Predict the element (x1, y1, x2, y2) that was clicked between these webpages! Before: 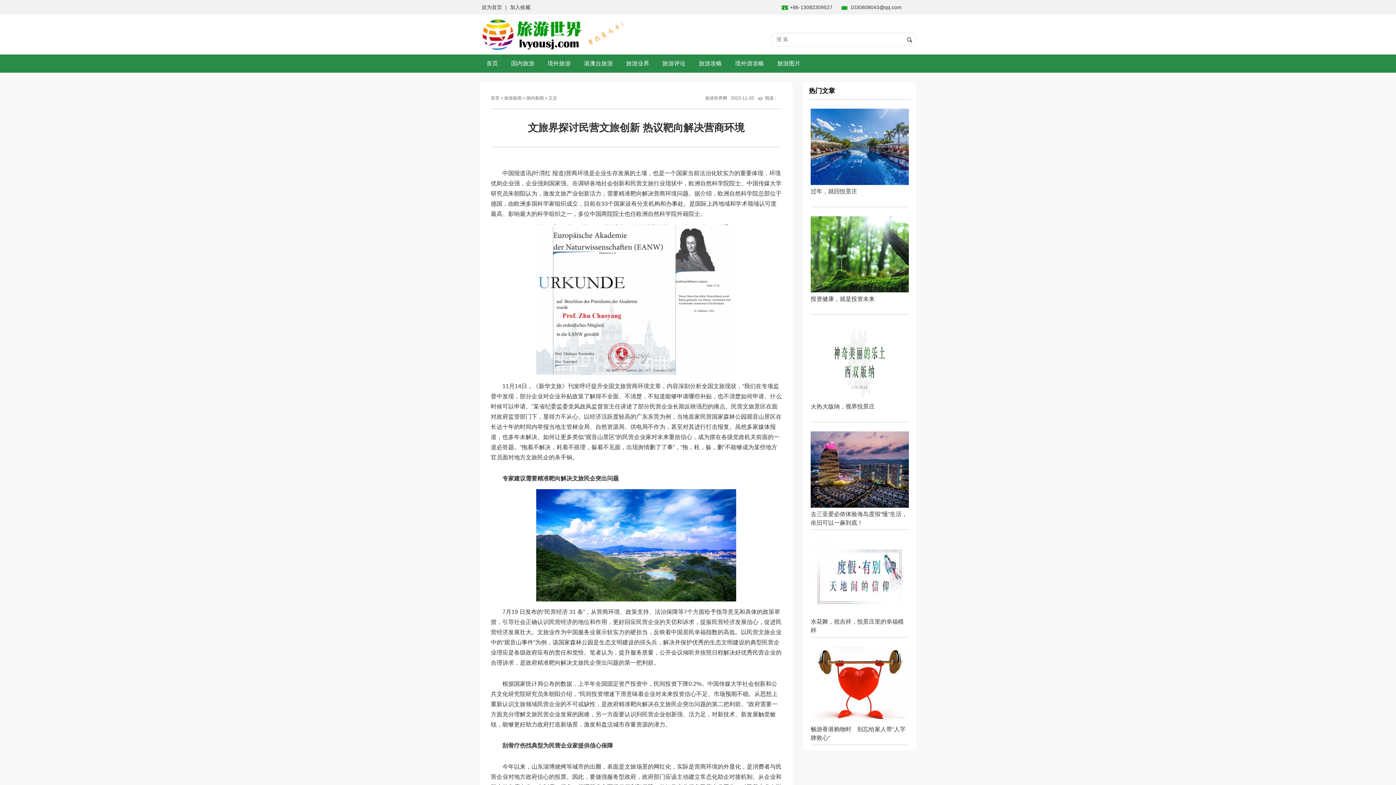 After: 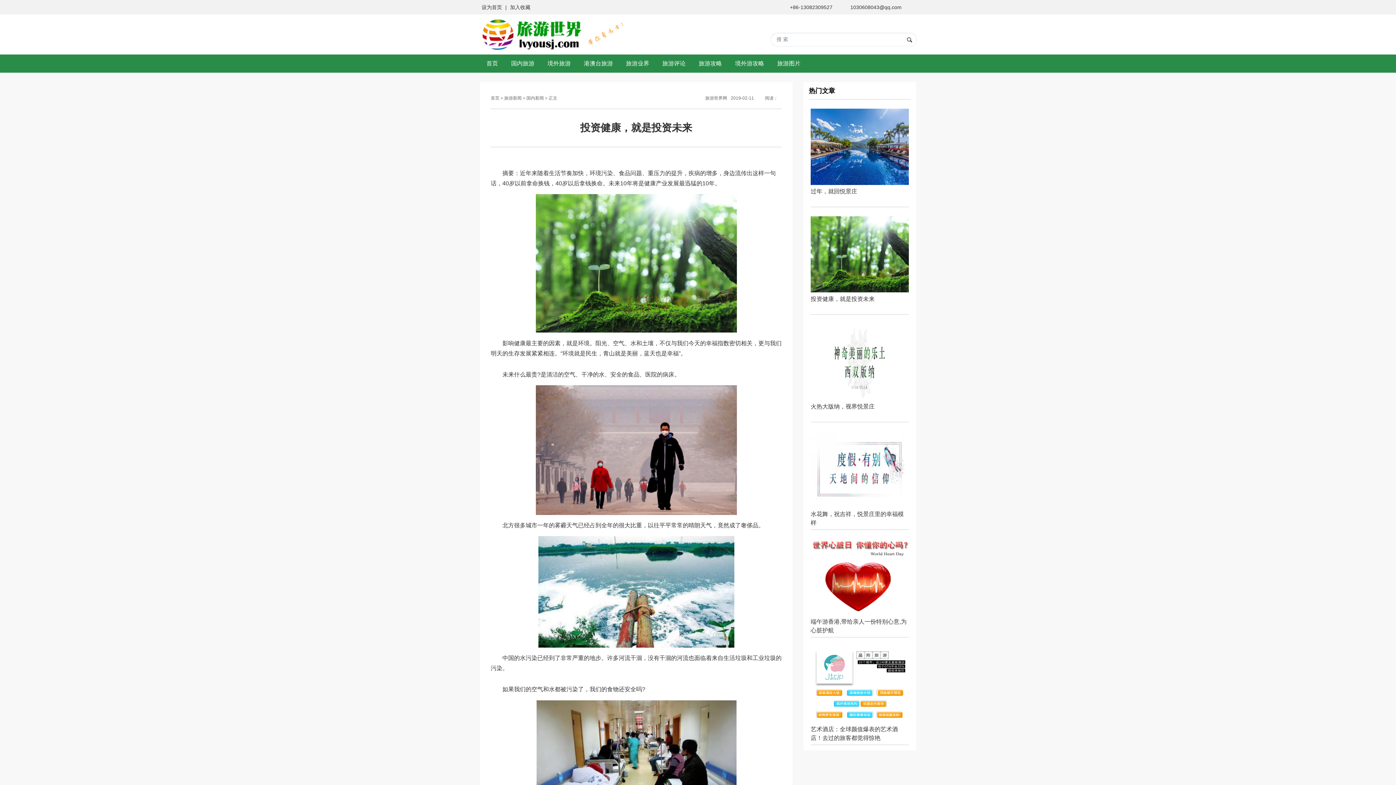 Action: bbox: (810, 287, 909, 293)